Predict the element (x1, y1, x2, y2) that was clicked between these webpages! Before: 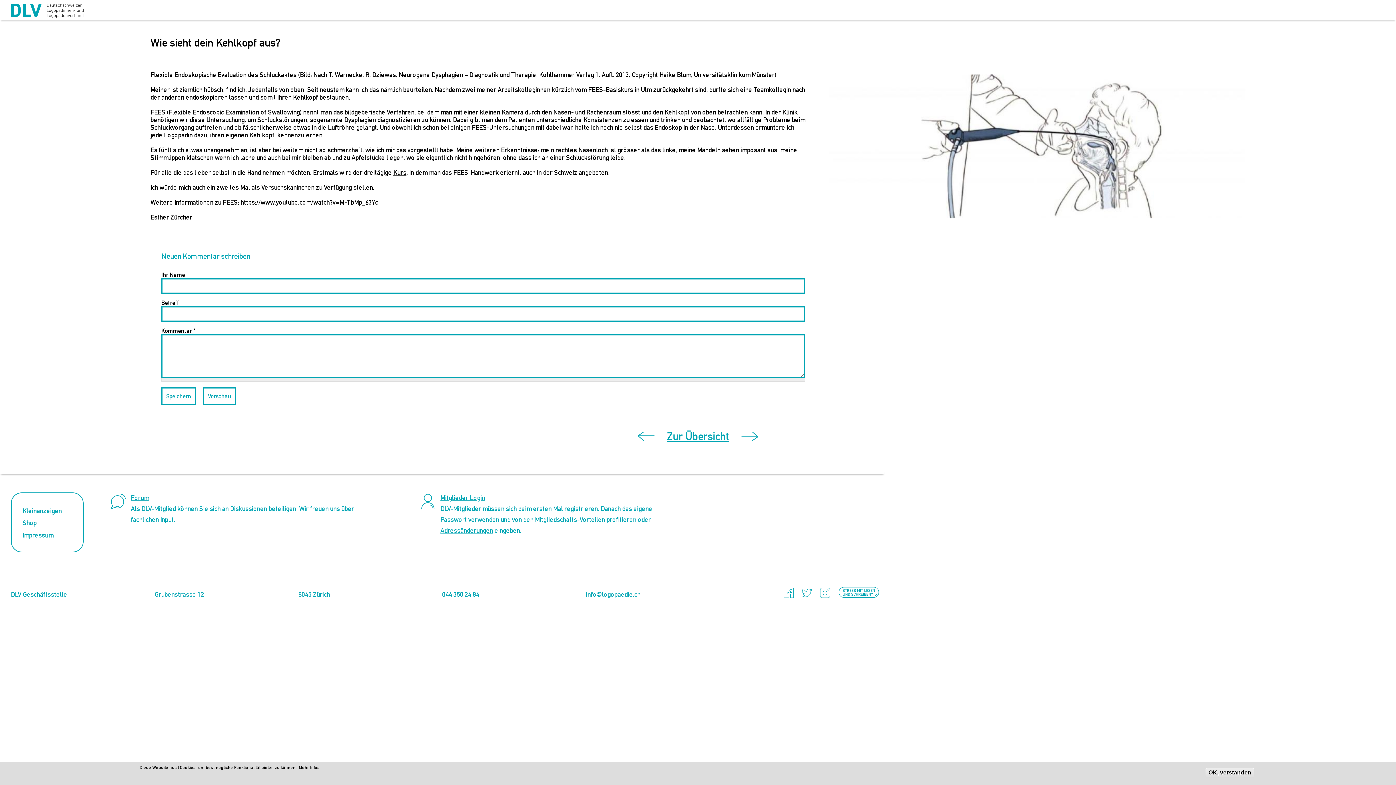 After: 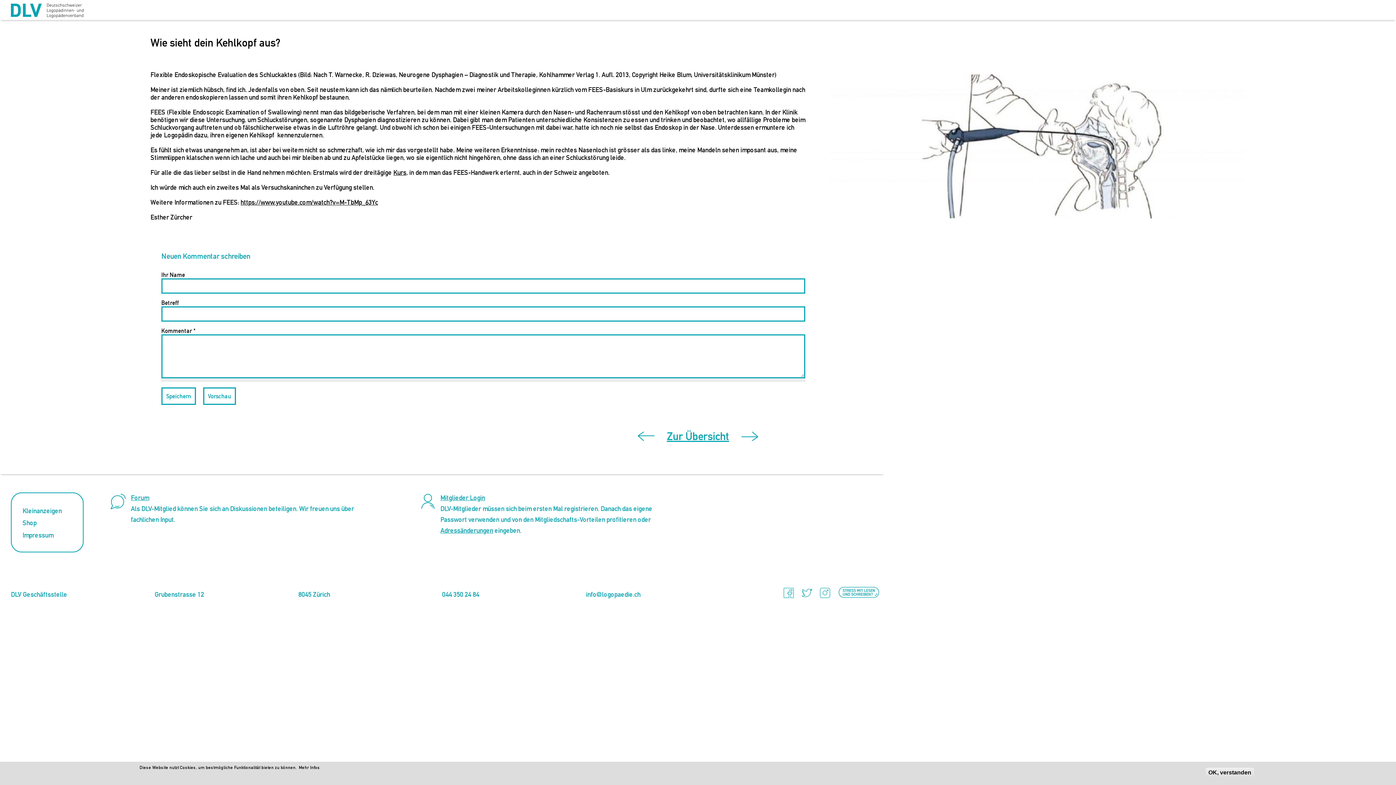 Action: label: https://www.youtube.com/watch?v=M-TbMp_63Yc bbox: (240, 198, 378, 206)